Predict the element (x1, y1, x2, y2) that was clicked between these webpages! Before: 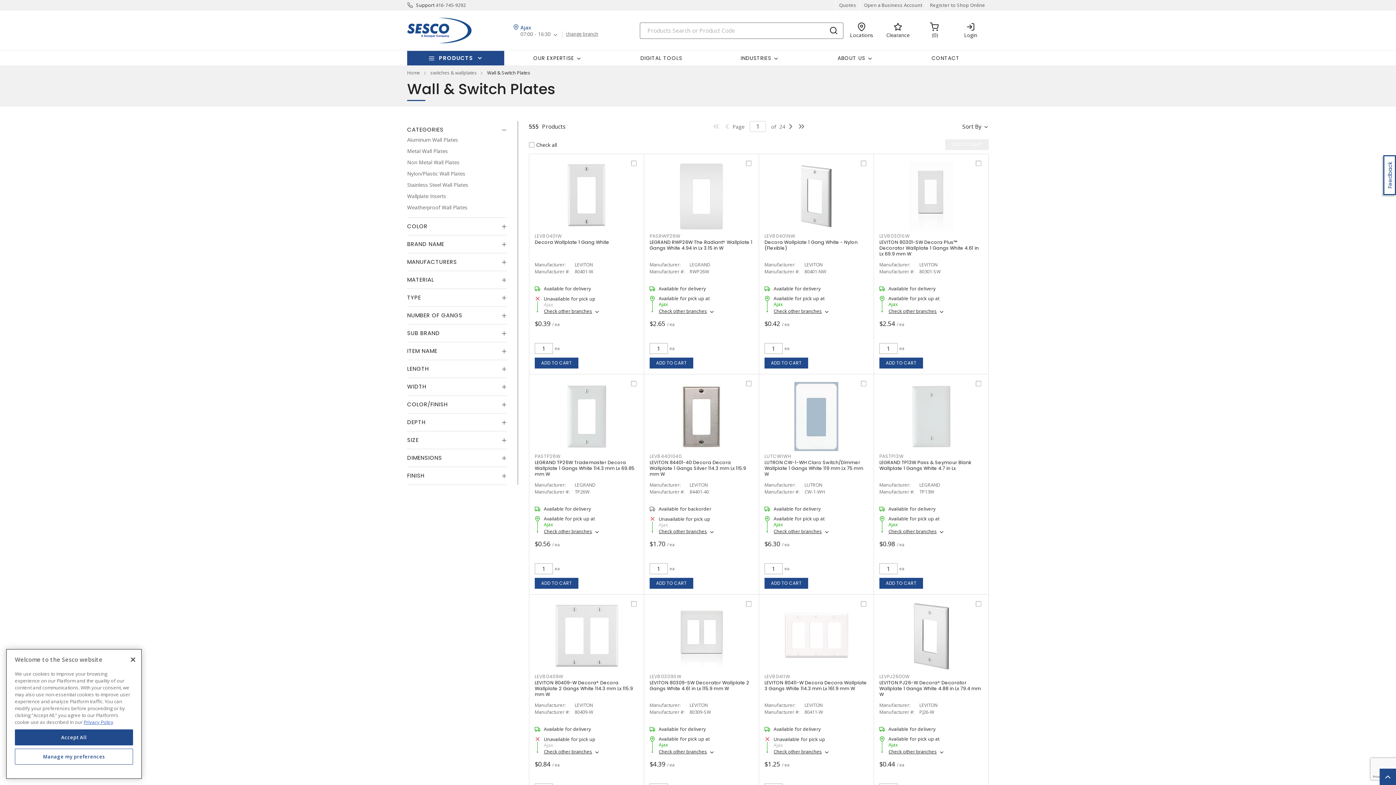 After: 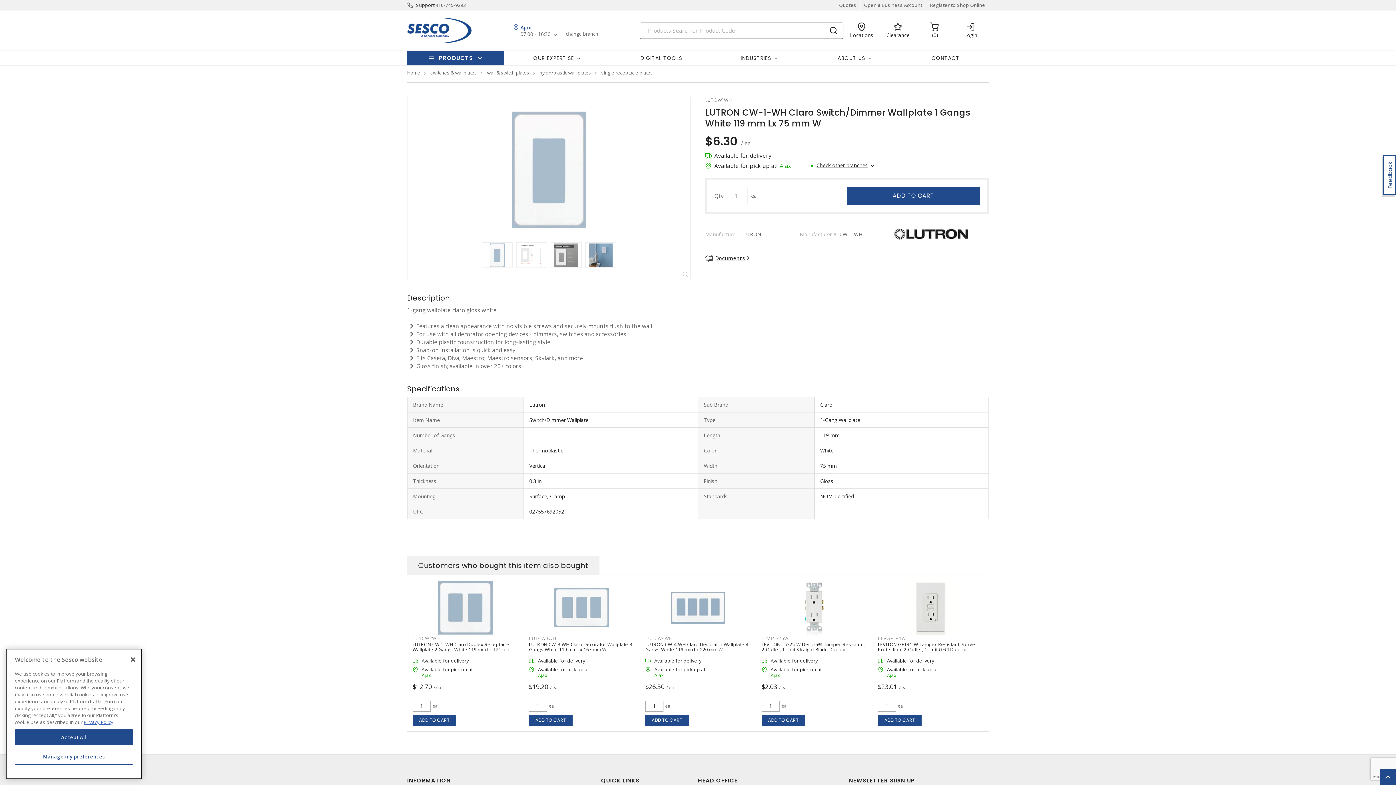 Action: bbox: (794, 382, 838, 451)